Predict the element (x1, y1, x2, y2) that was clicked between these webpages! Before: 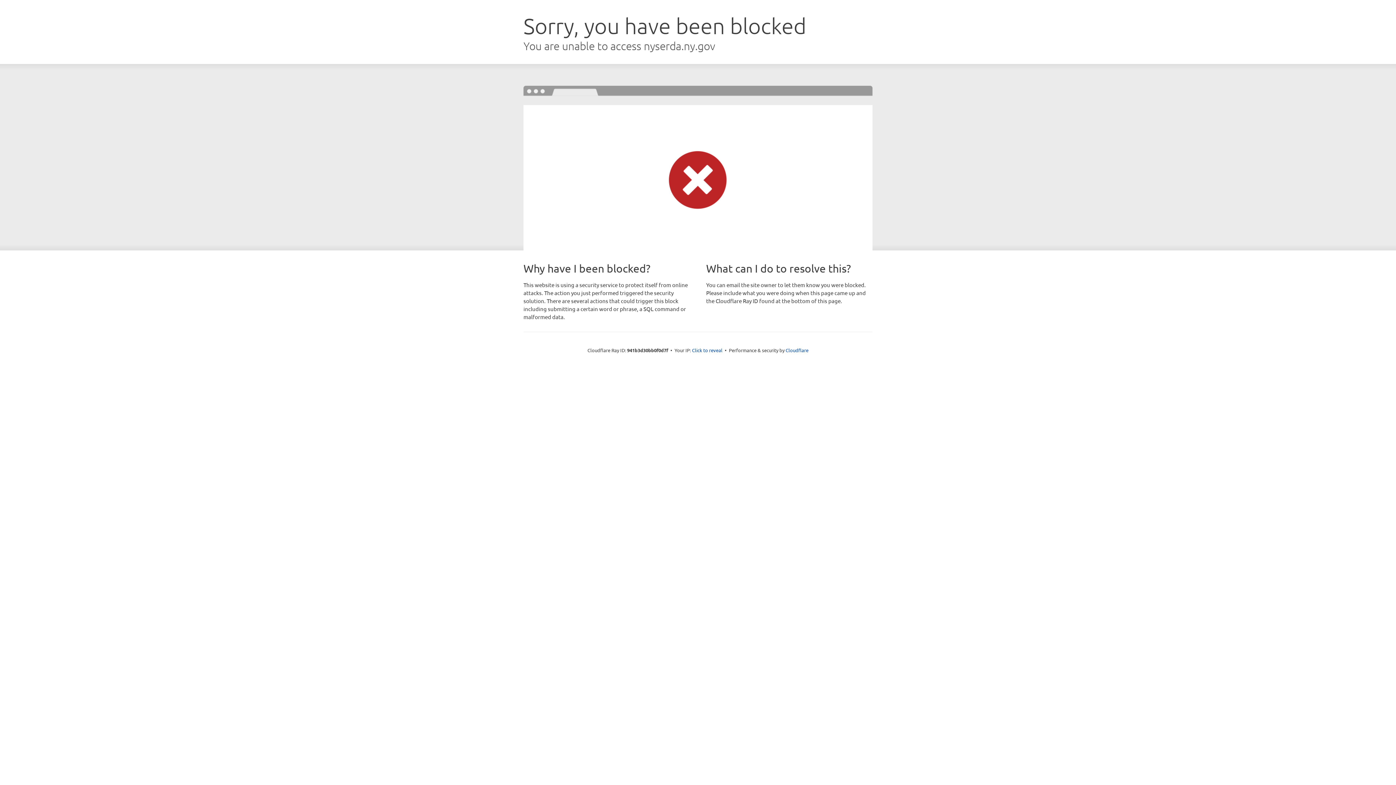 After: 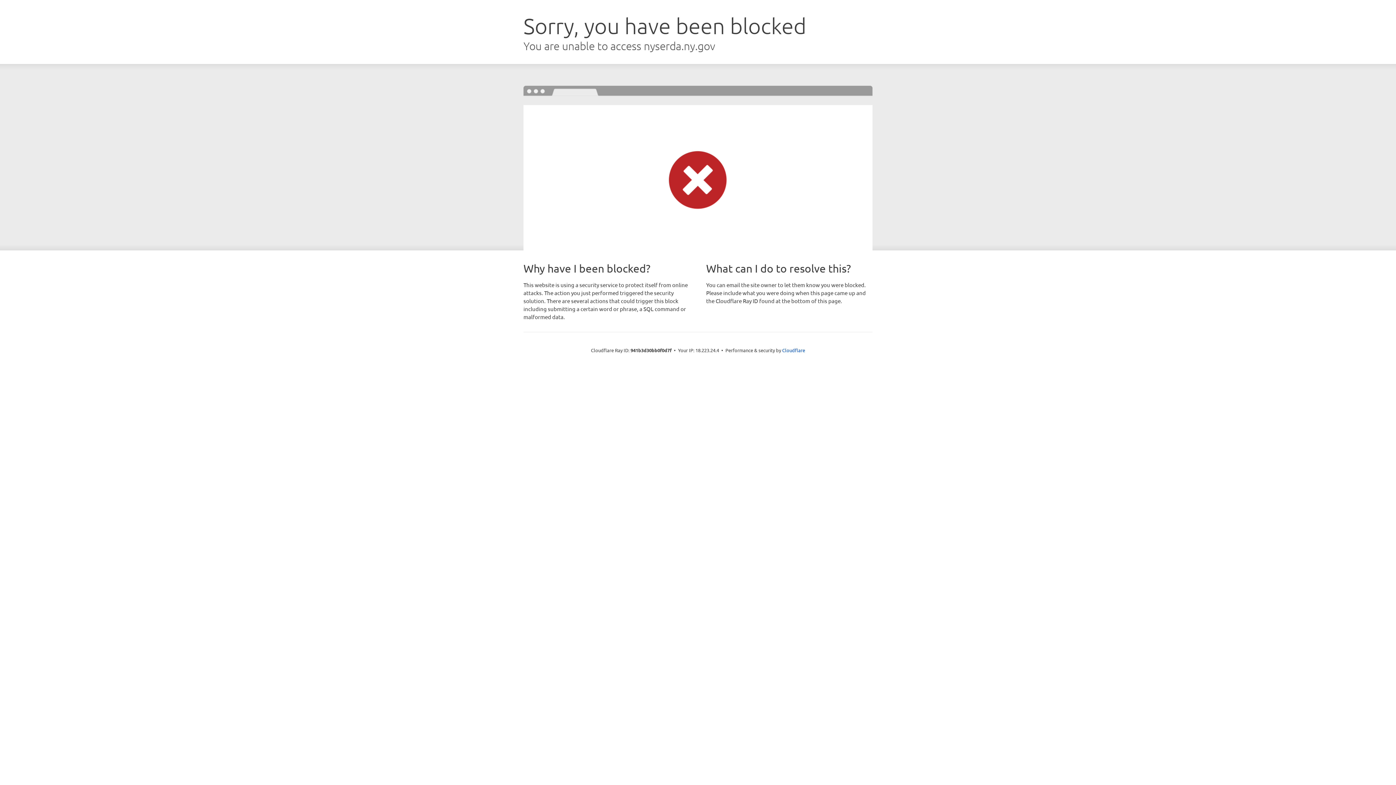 Action: bbox: (692, 346, 722, 353) label: Click to reveal